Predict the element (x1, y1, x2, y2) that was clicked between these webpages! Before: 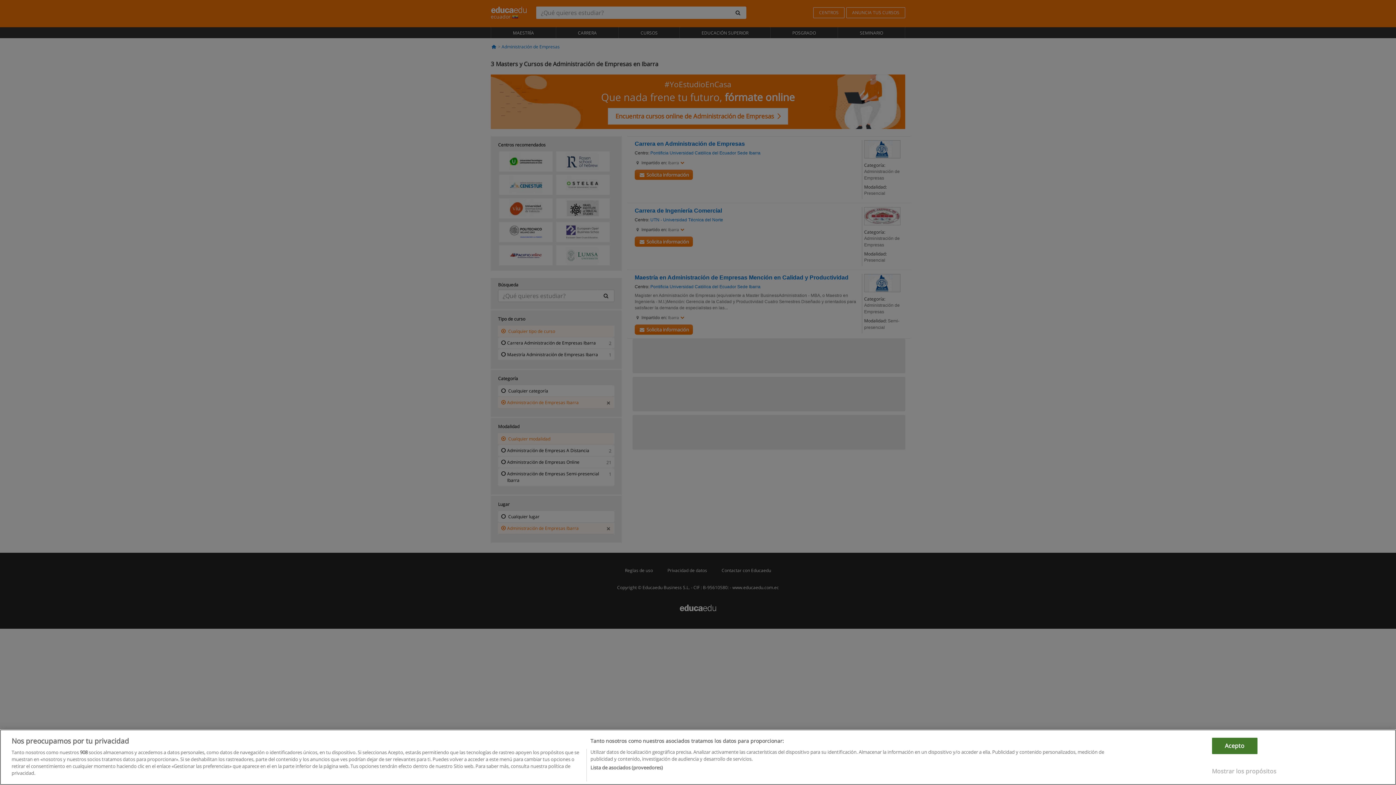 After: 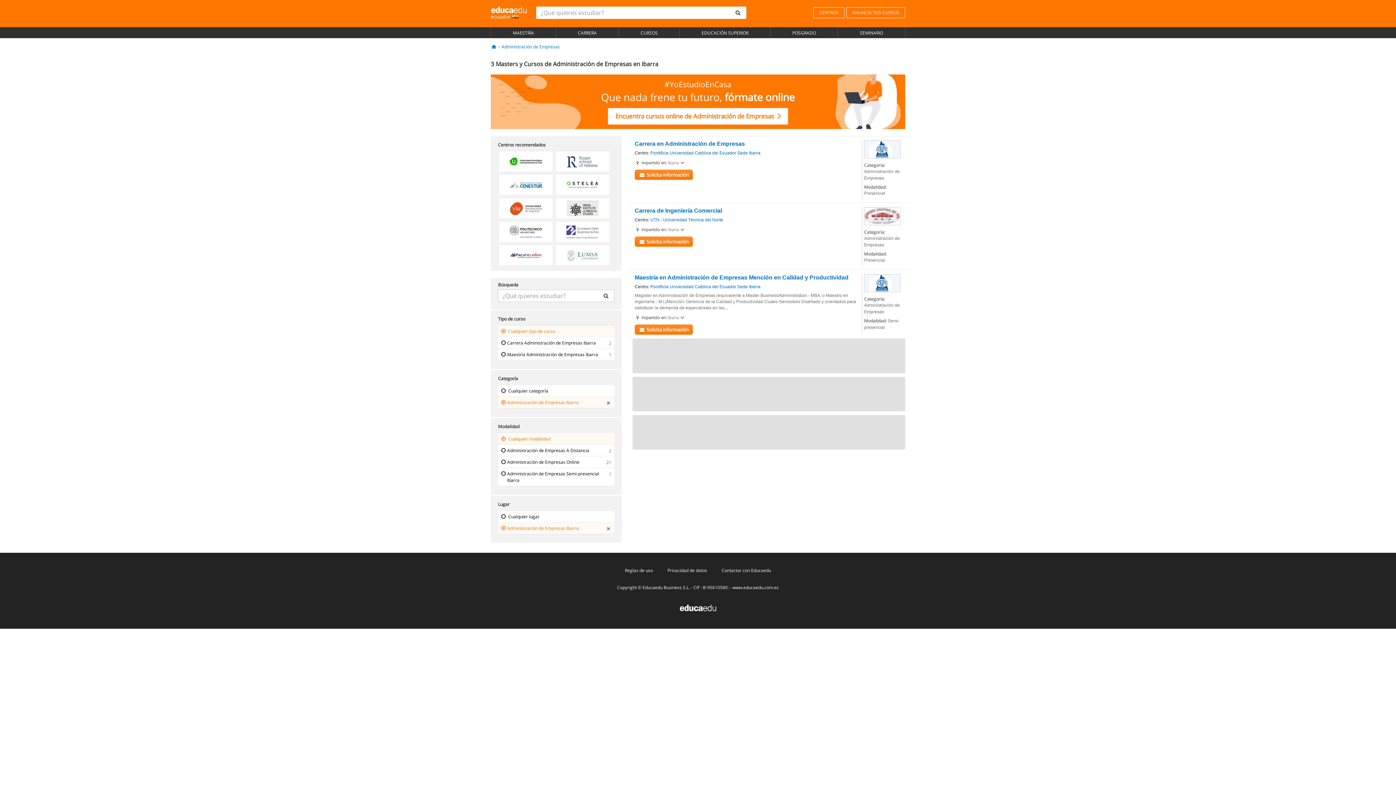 Action: label: Acepto bbox: (1212, 770, 1257, 786)